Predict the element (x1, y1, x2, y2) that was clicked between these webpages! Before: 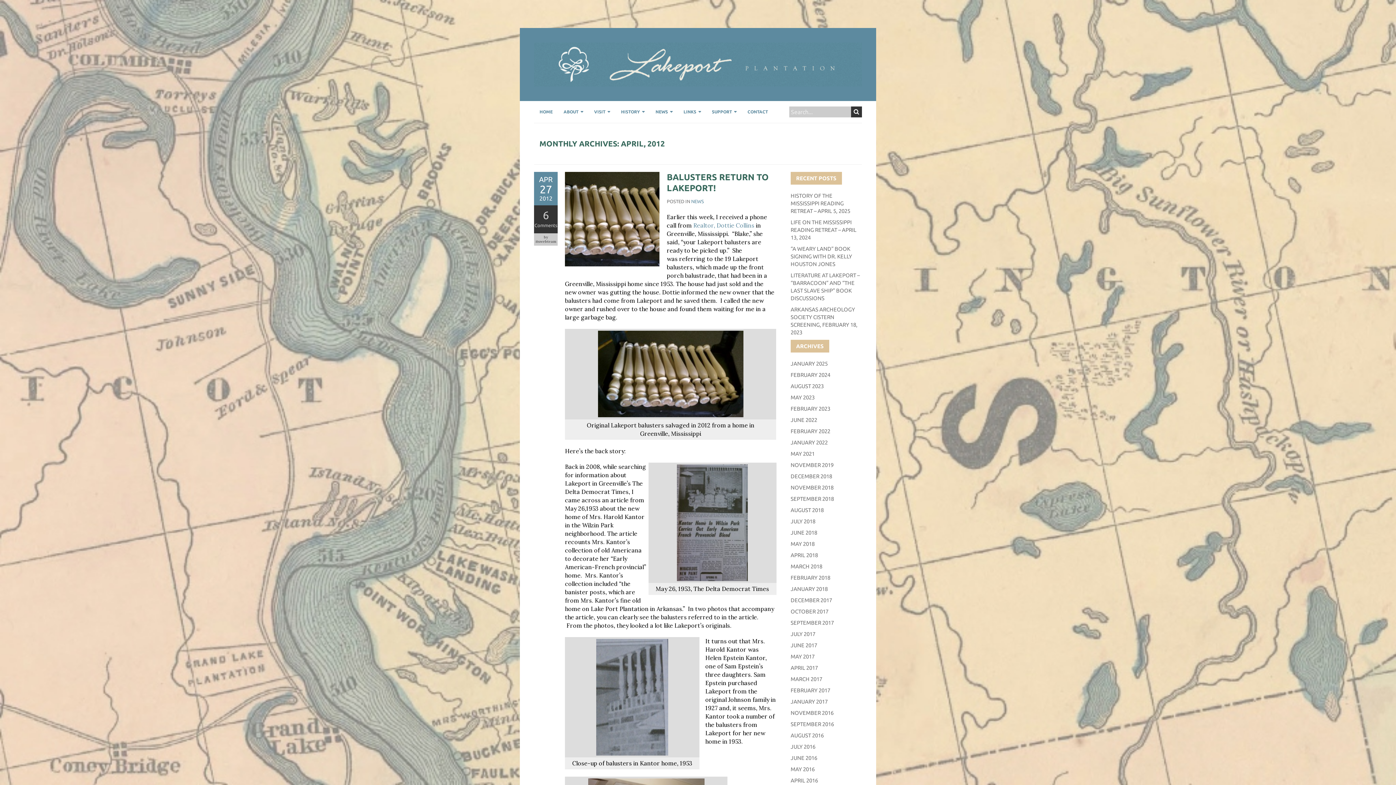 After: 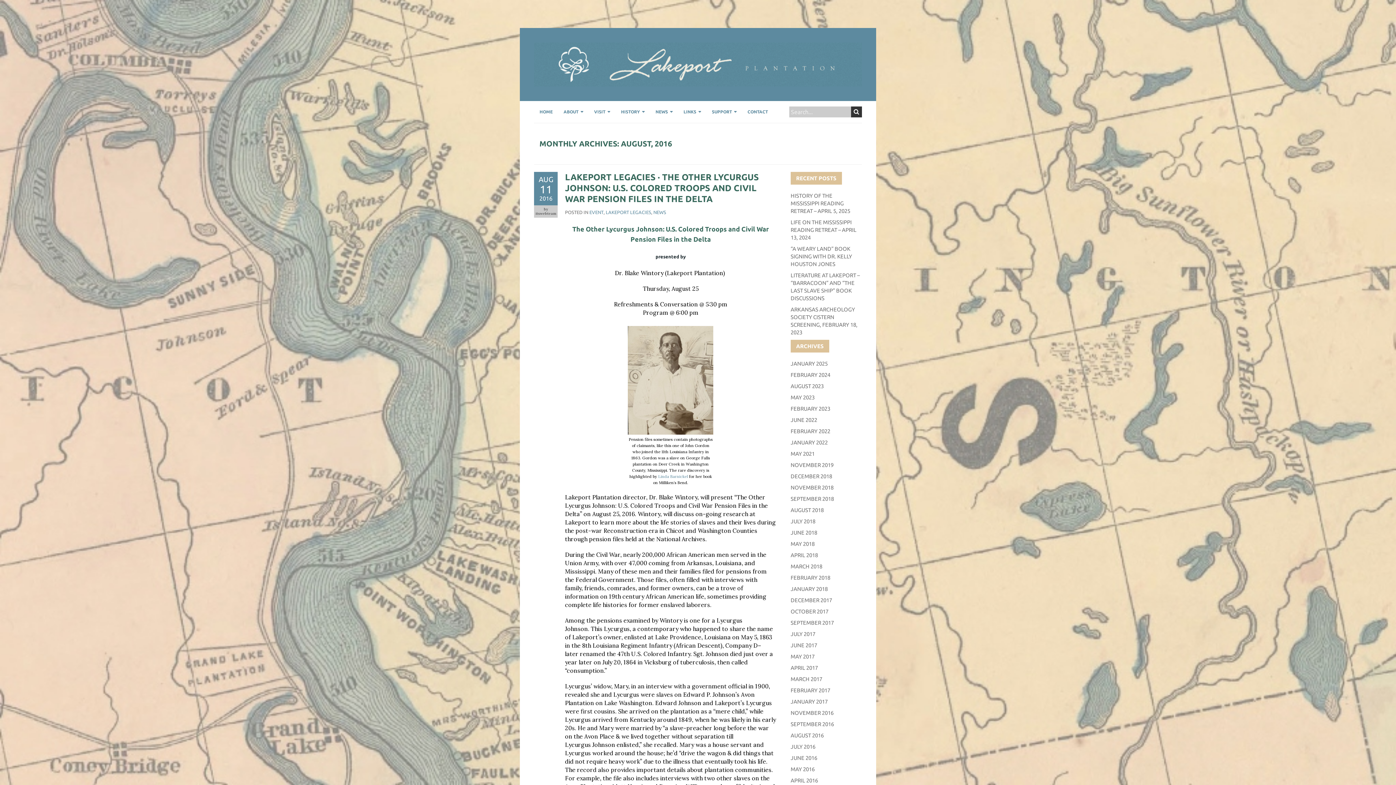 Action: label: AUGUST 2016 bbox: (790, 732, 823, 738)